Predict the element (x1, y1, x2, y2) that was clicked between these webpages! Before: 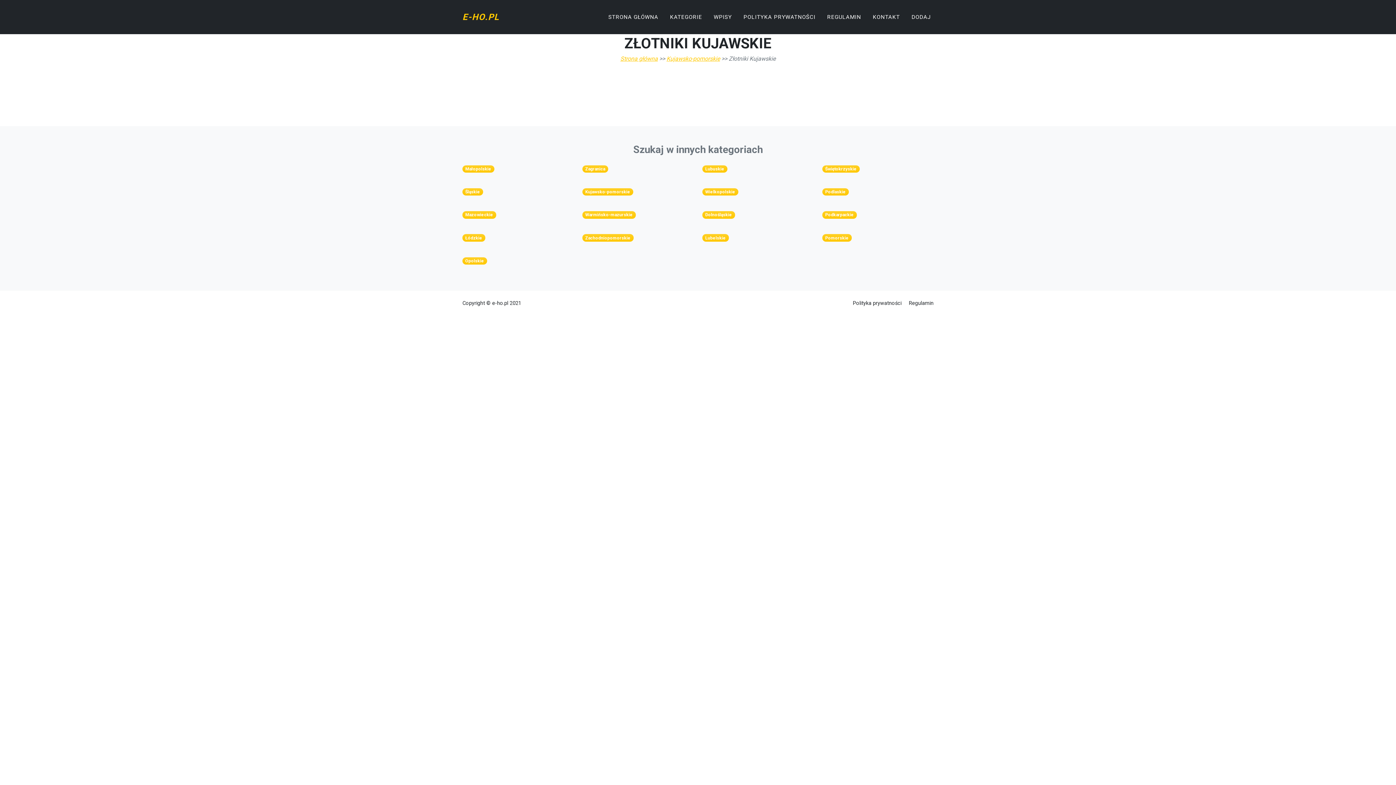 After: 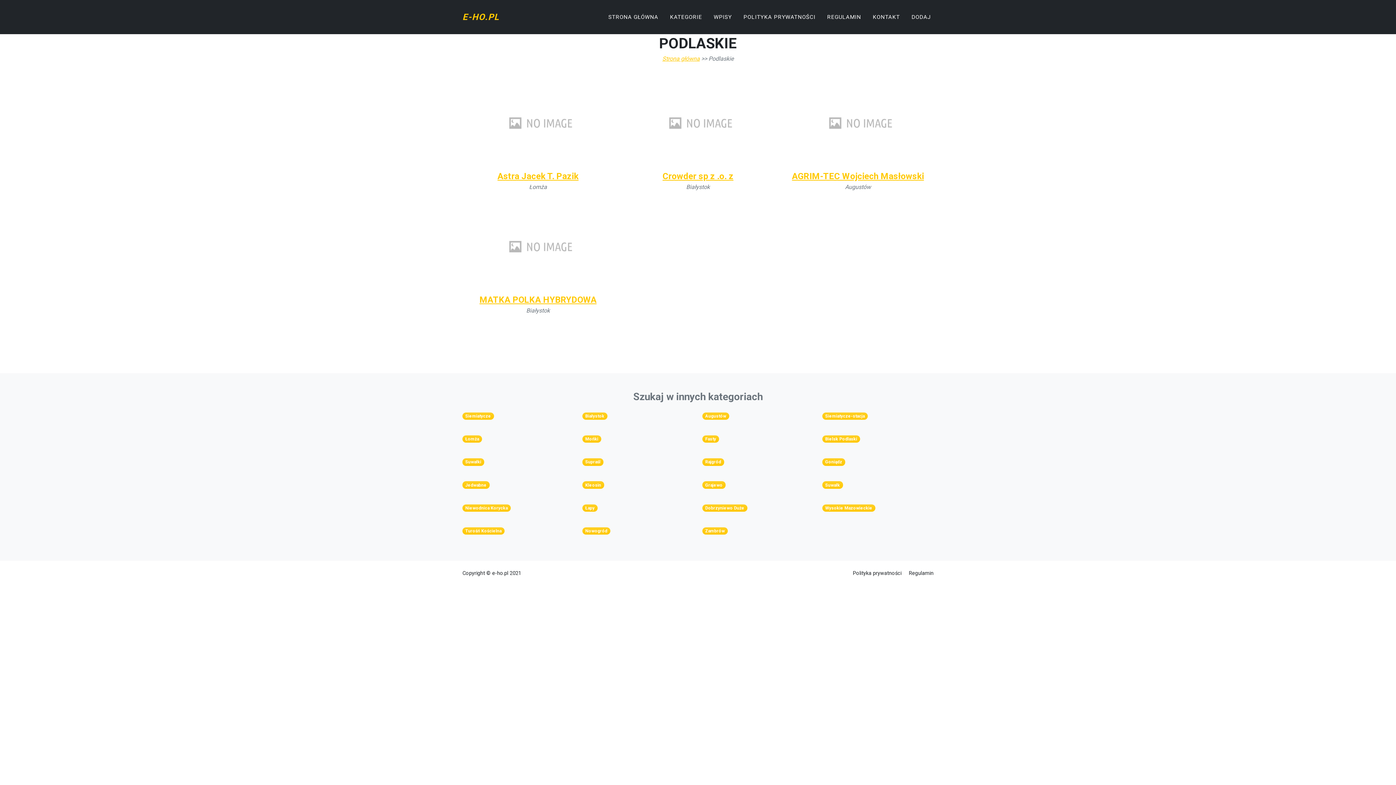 Action: bbox: (825, 189, 846, 194) label: Podlaskie